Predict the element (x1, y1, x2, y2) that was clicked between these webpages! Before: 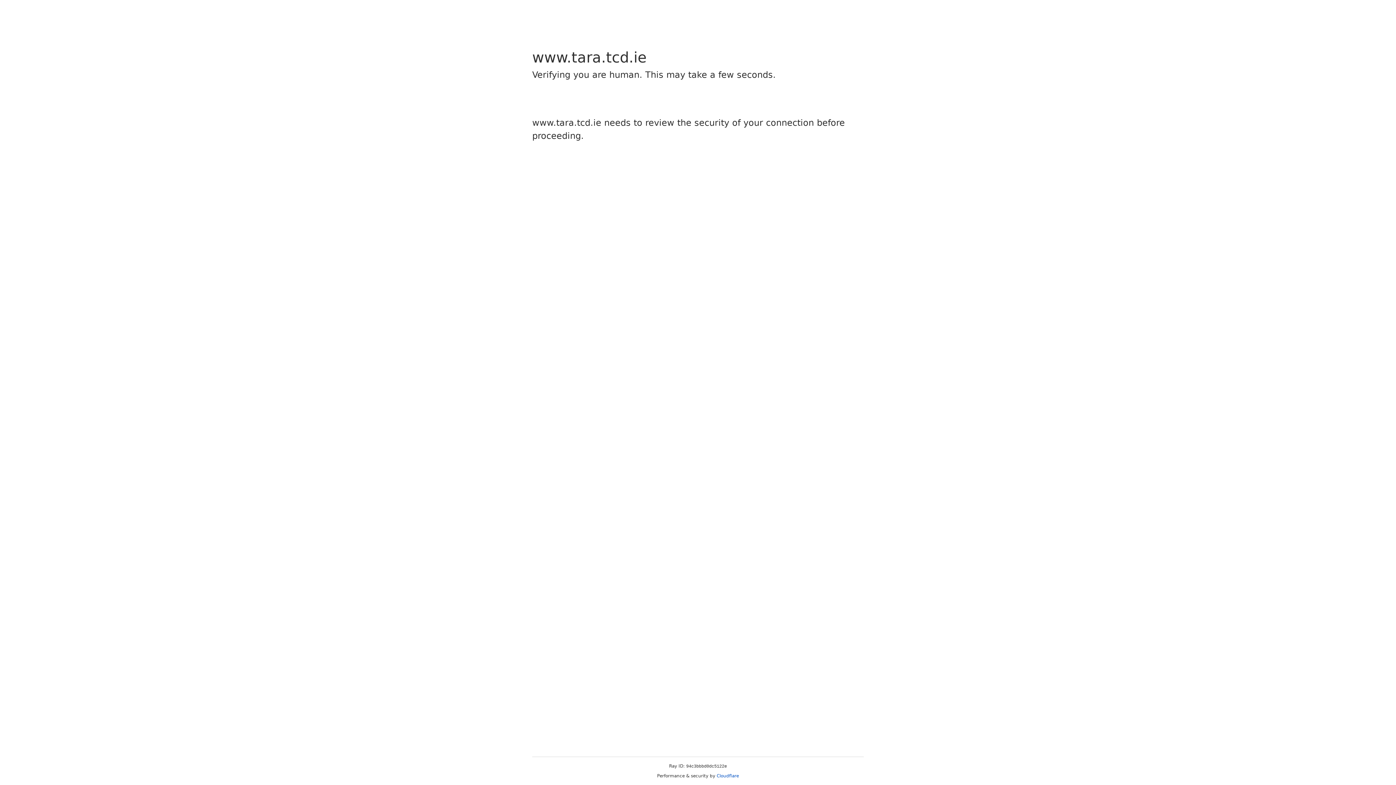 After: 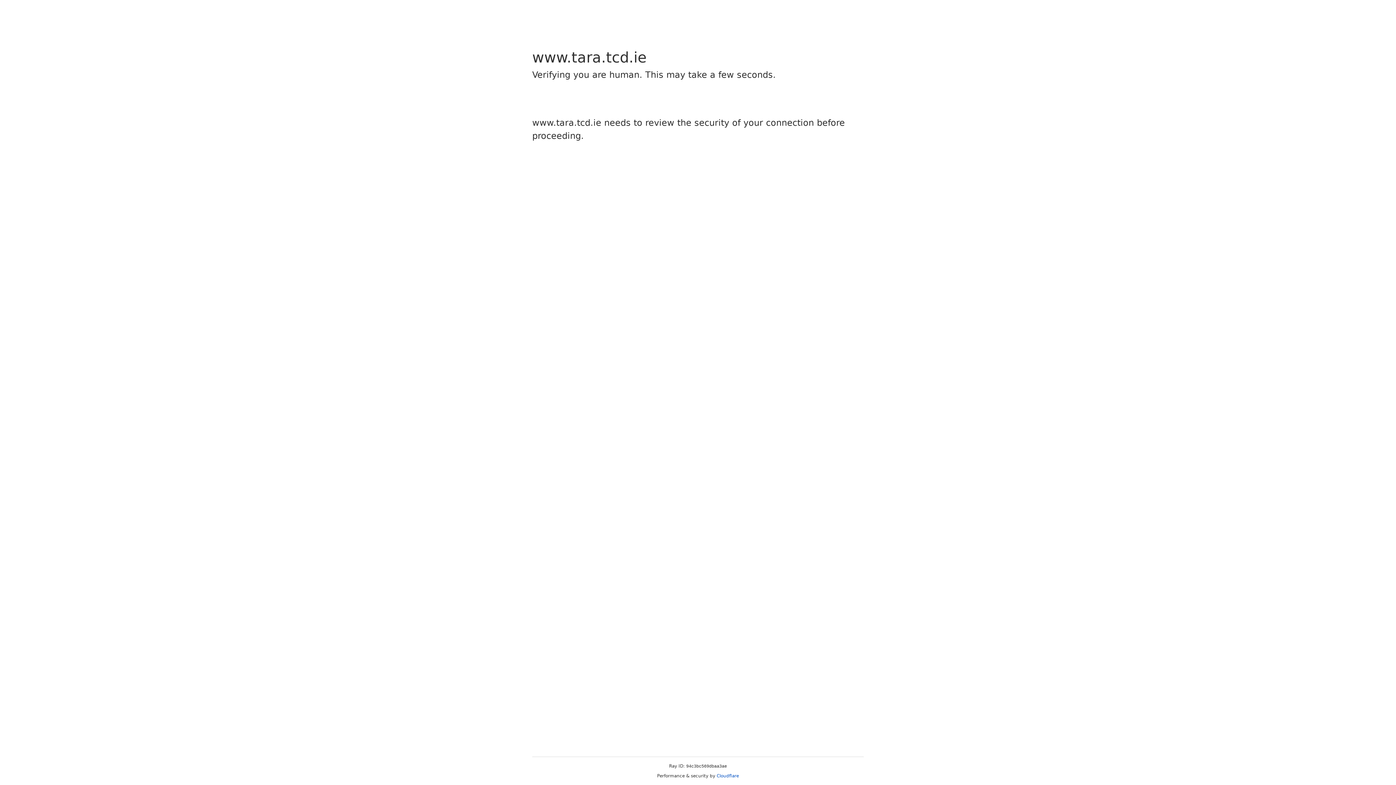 Action: label: Cloudflare bbox: (716, 773, 739, 778)